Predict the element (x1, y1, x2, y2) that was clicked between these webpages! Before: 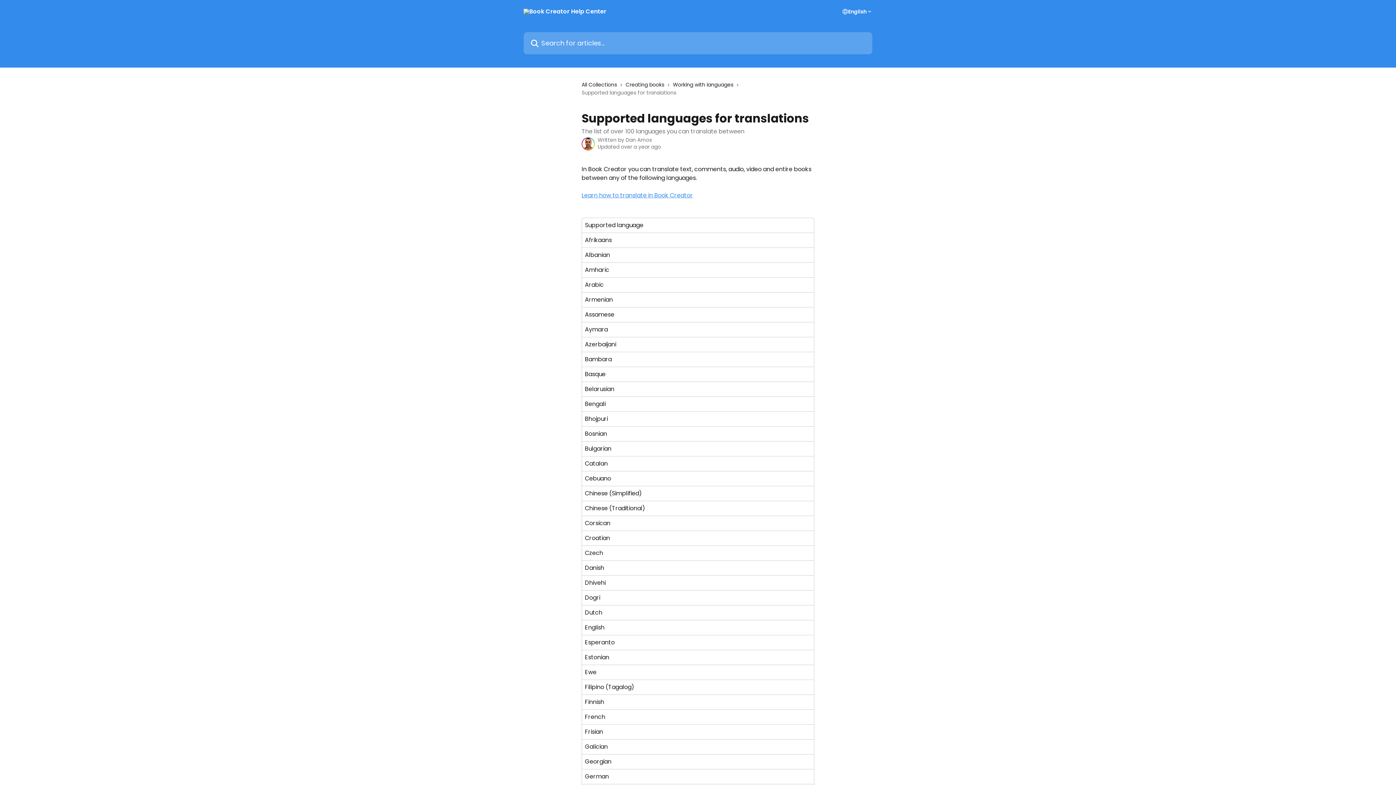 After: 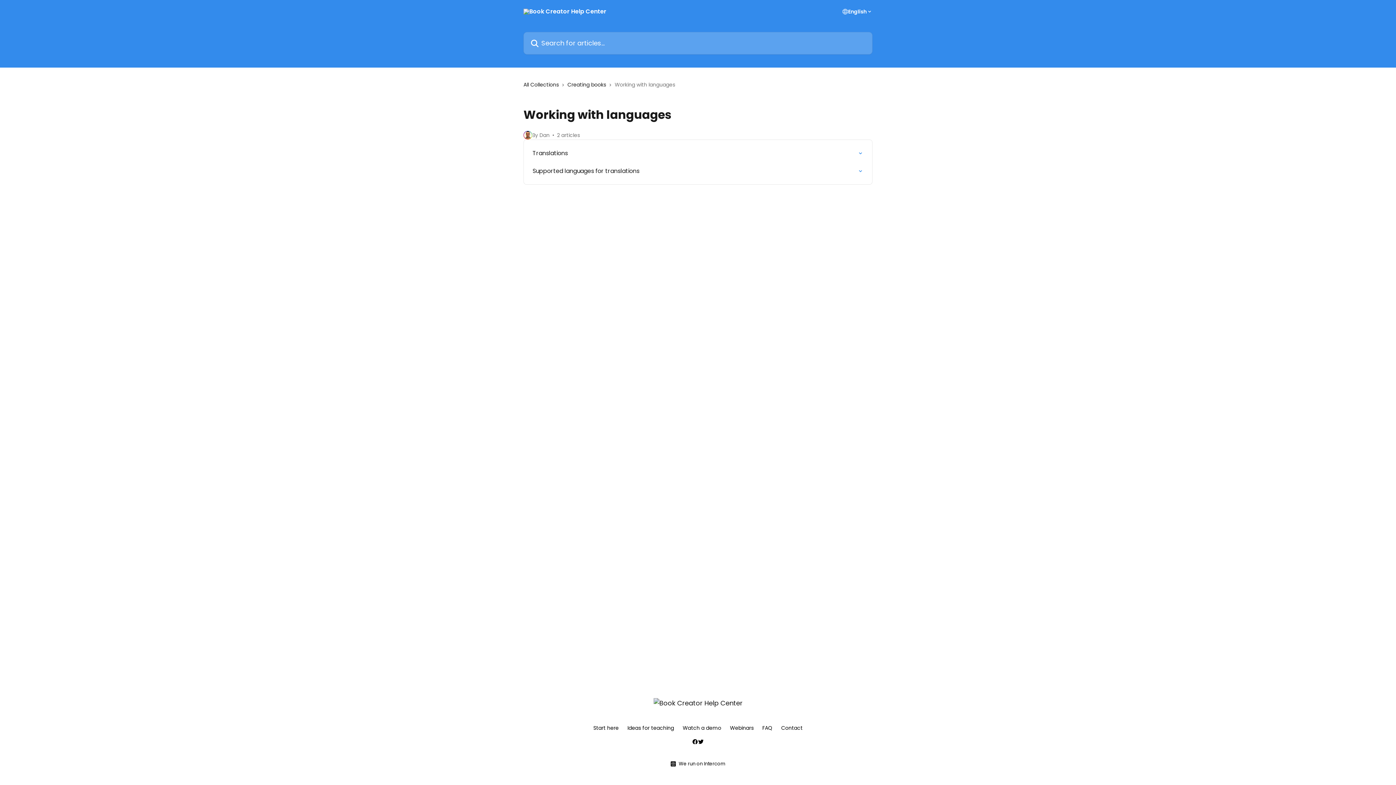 Action: bbox: (673, 80, 736, 88) label: Working with languages